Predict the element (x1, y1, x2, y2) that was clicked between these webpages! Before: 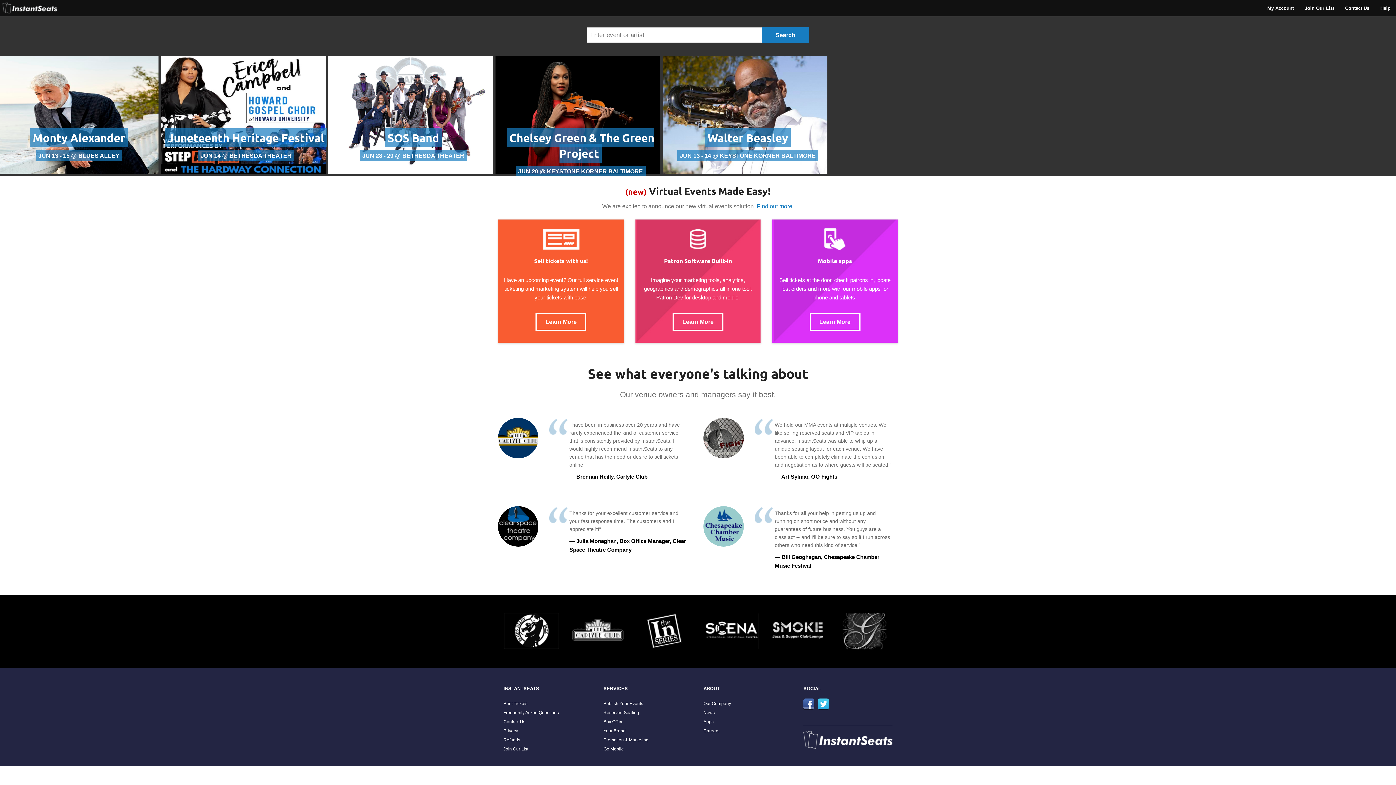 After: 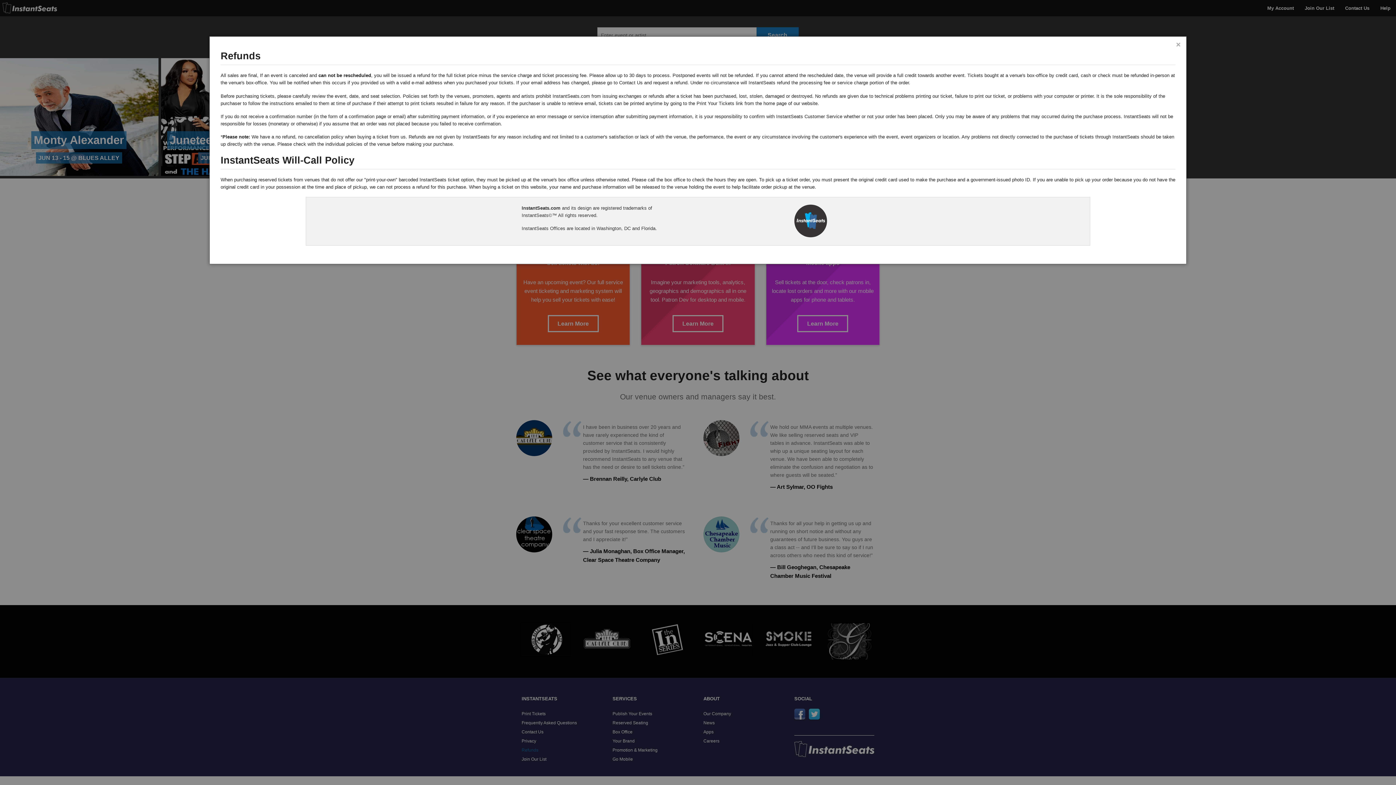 Action: label: Refunds bbox: (503, 737, 520, 742)